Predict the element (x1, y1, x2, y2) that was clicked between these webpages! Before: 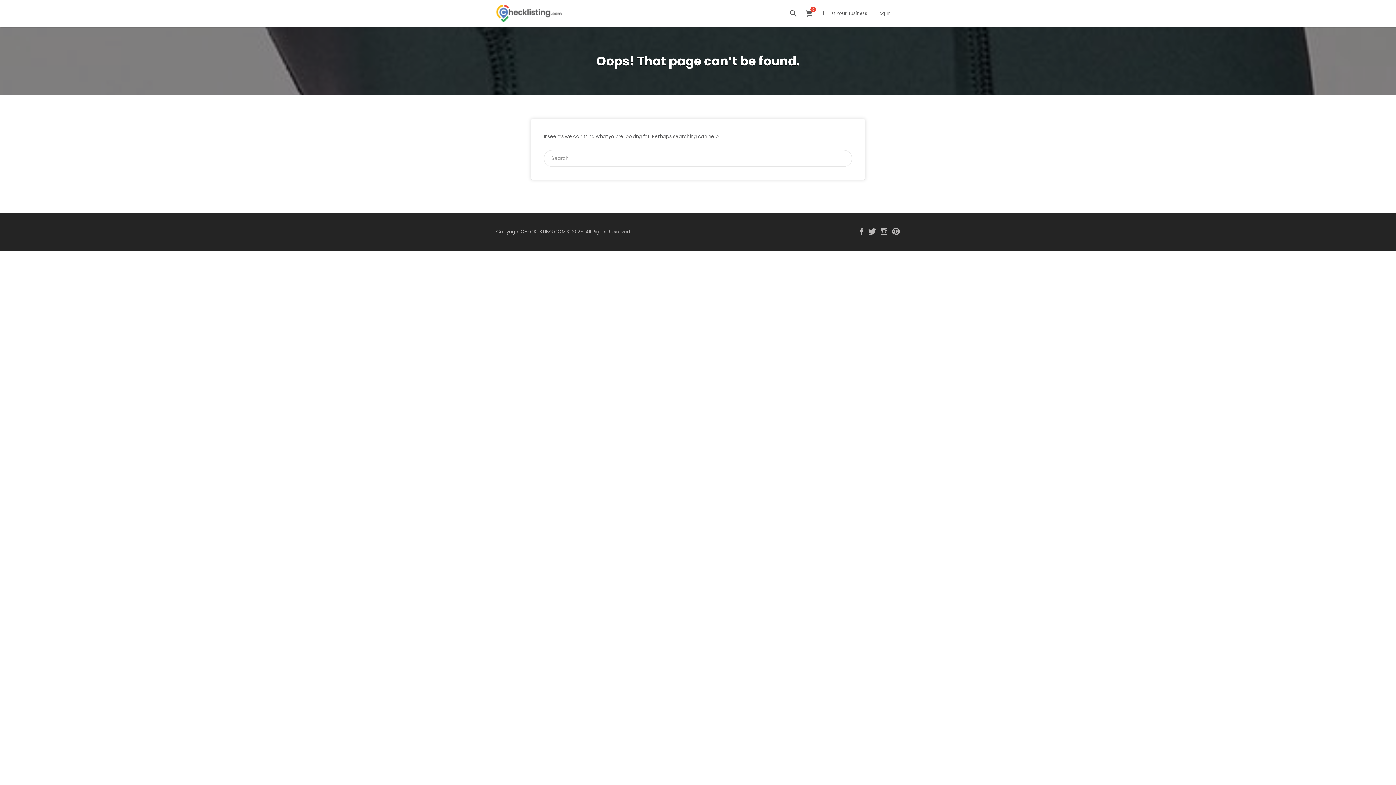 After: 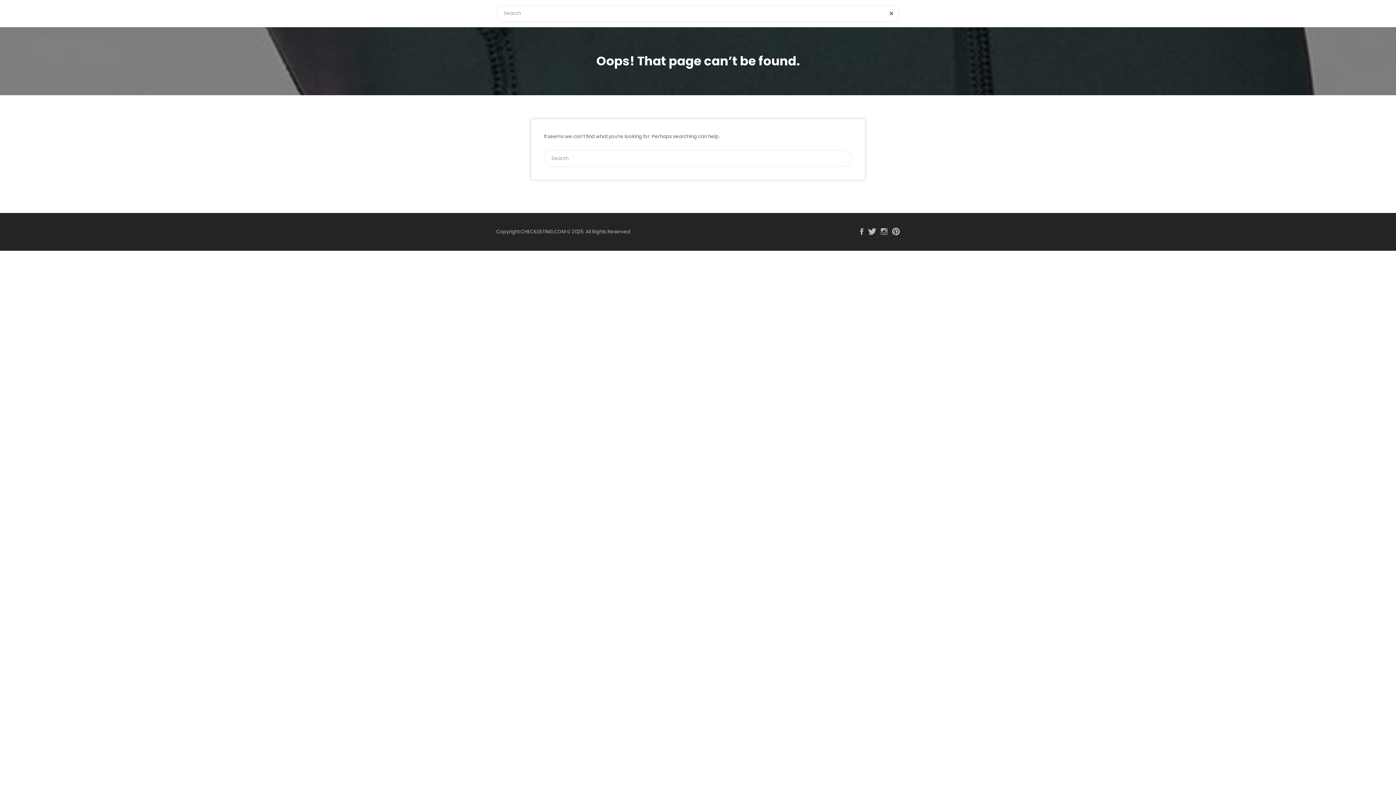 Action: bbox: (790, 3, 796, 24)